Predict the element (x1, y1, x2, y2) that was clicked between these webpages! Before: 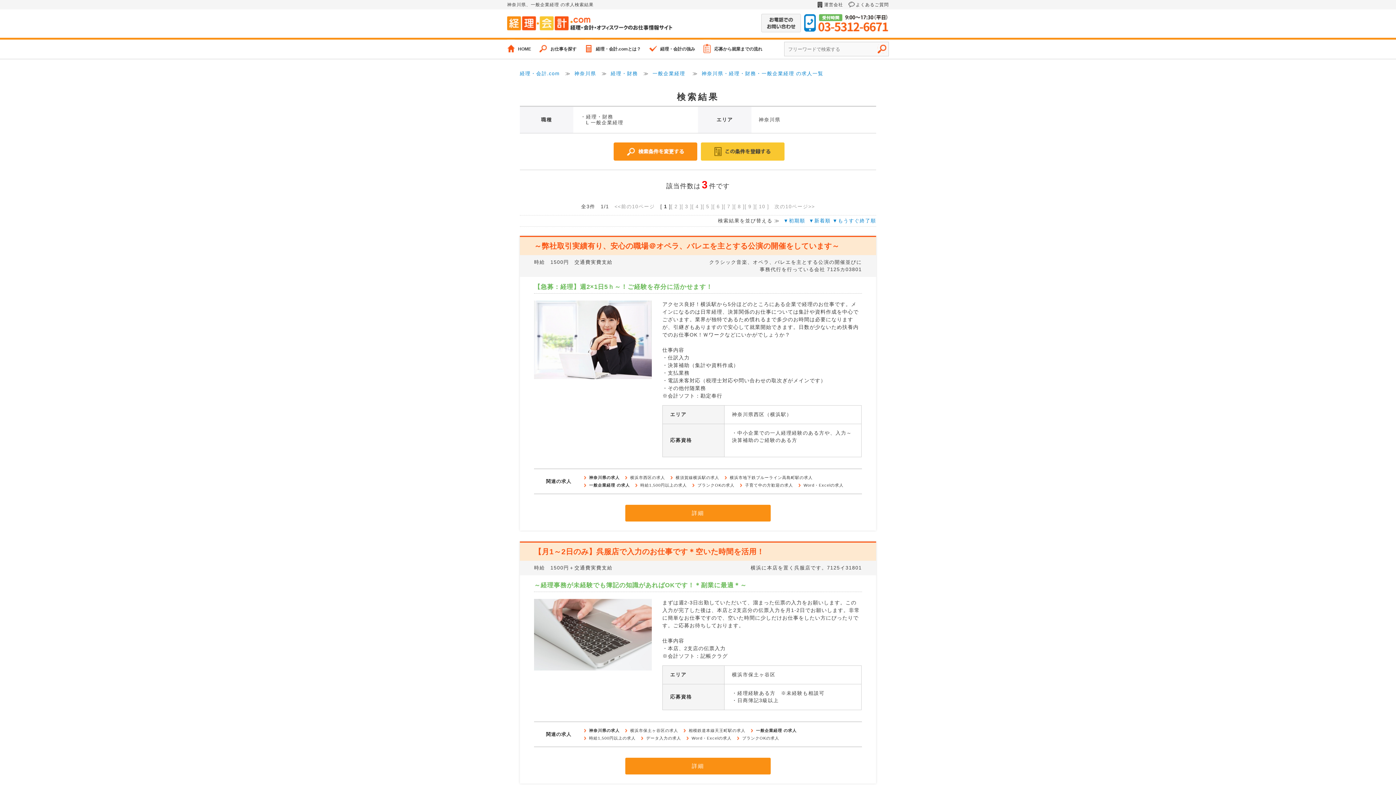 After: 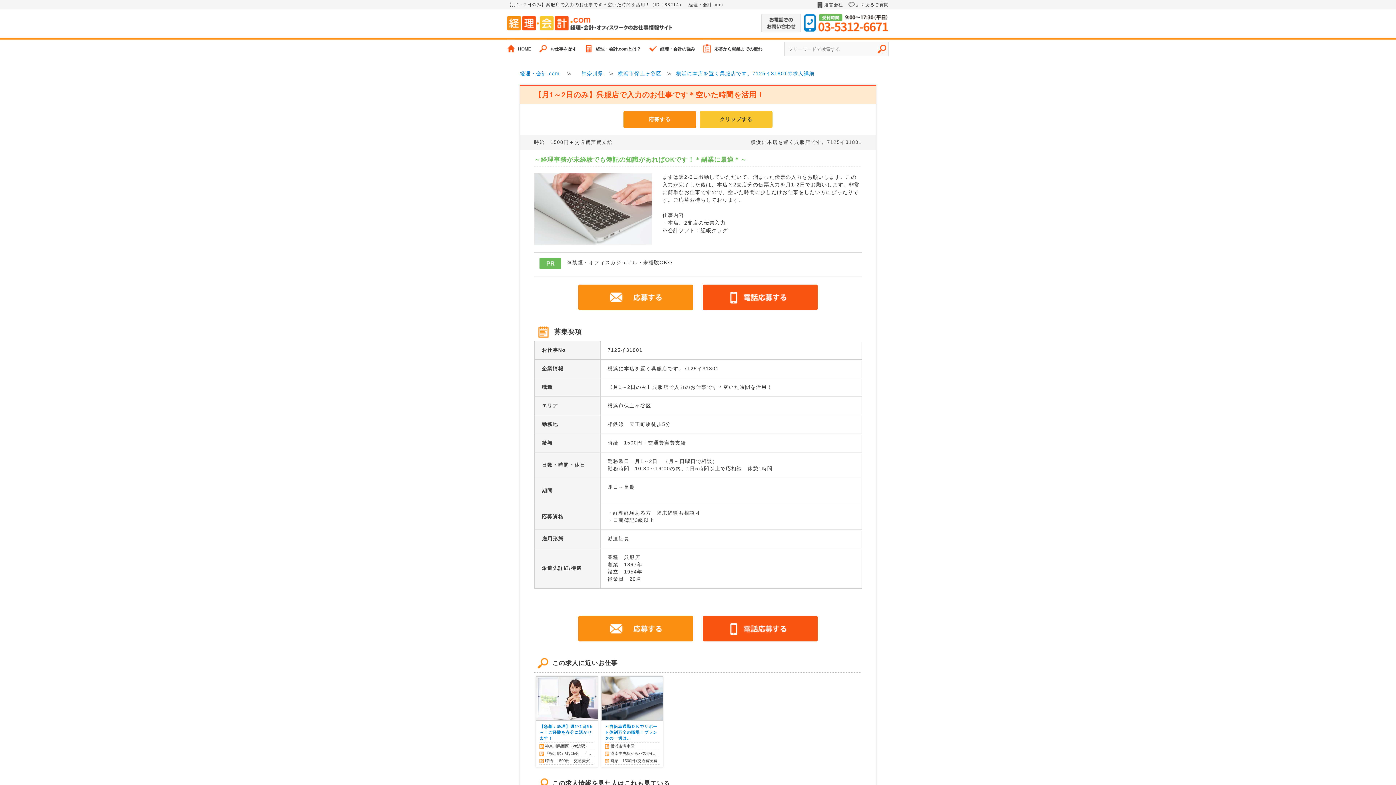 Action: label: 【月1～2日のみ】呉服店で入力のお仕事です＊空いた時間を活用！ bbox: (534, 546, 862, 557)